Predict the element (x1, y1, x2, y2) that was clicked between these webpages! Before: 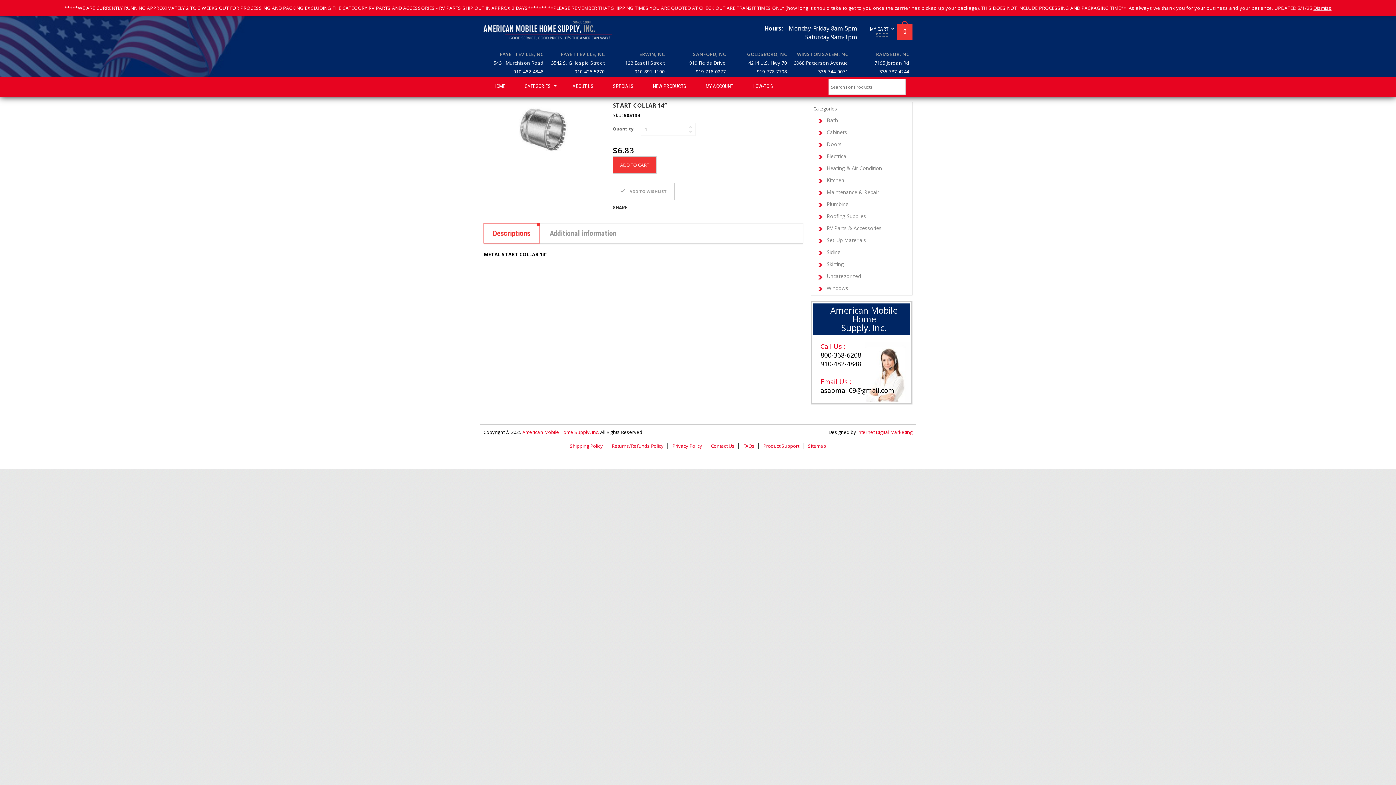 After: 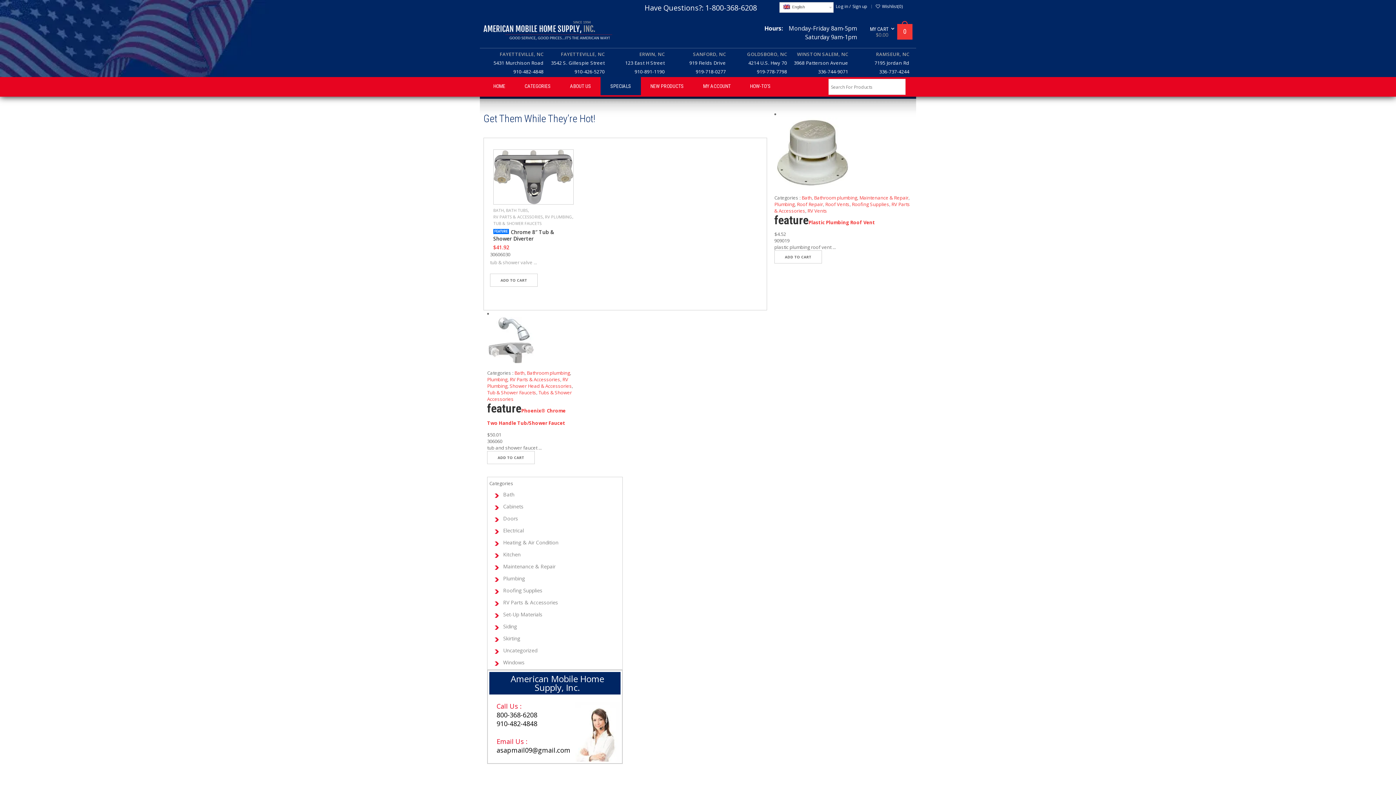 Action: label: SPECIALS bbox: (603, 77, 643, 95)